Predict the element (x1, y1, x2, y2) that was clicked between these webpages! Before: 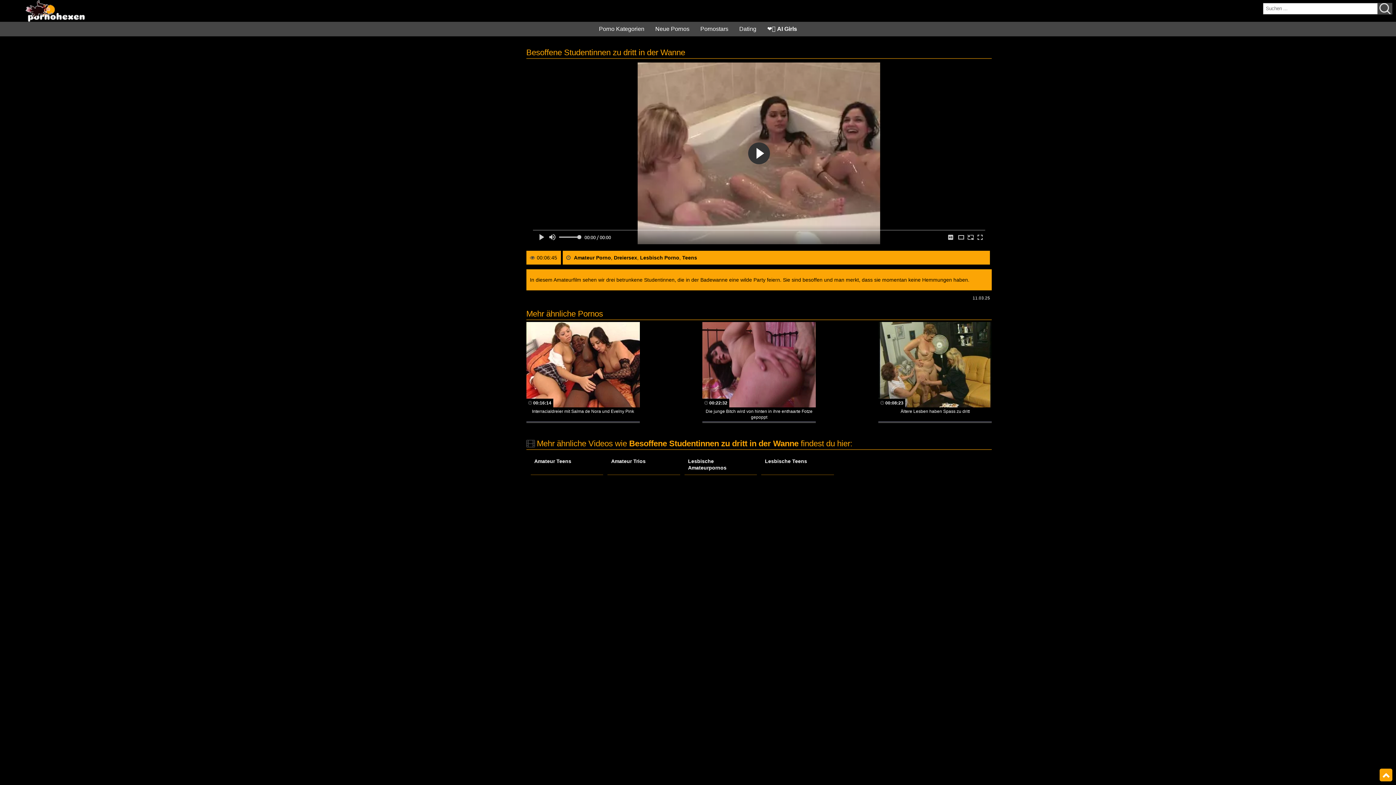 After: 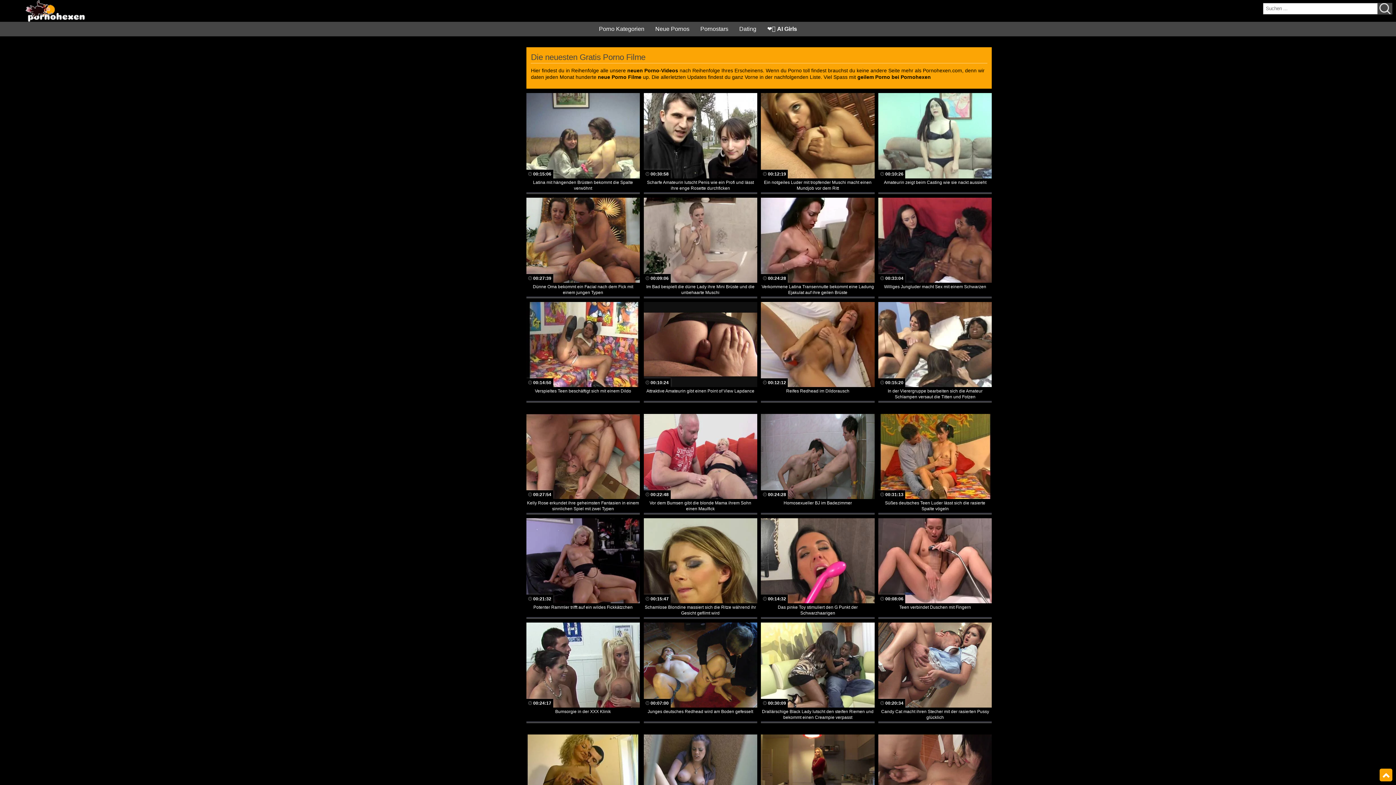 Action: label: Neue Pornos bbox: (651, 21, 693, 36)